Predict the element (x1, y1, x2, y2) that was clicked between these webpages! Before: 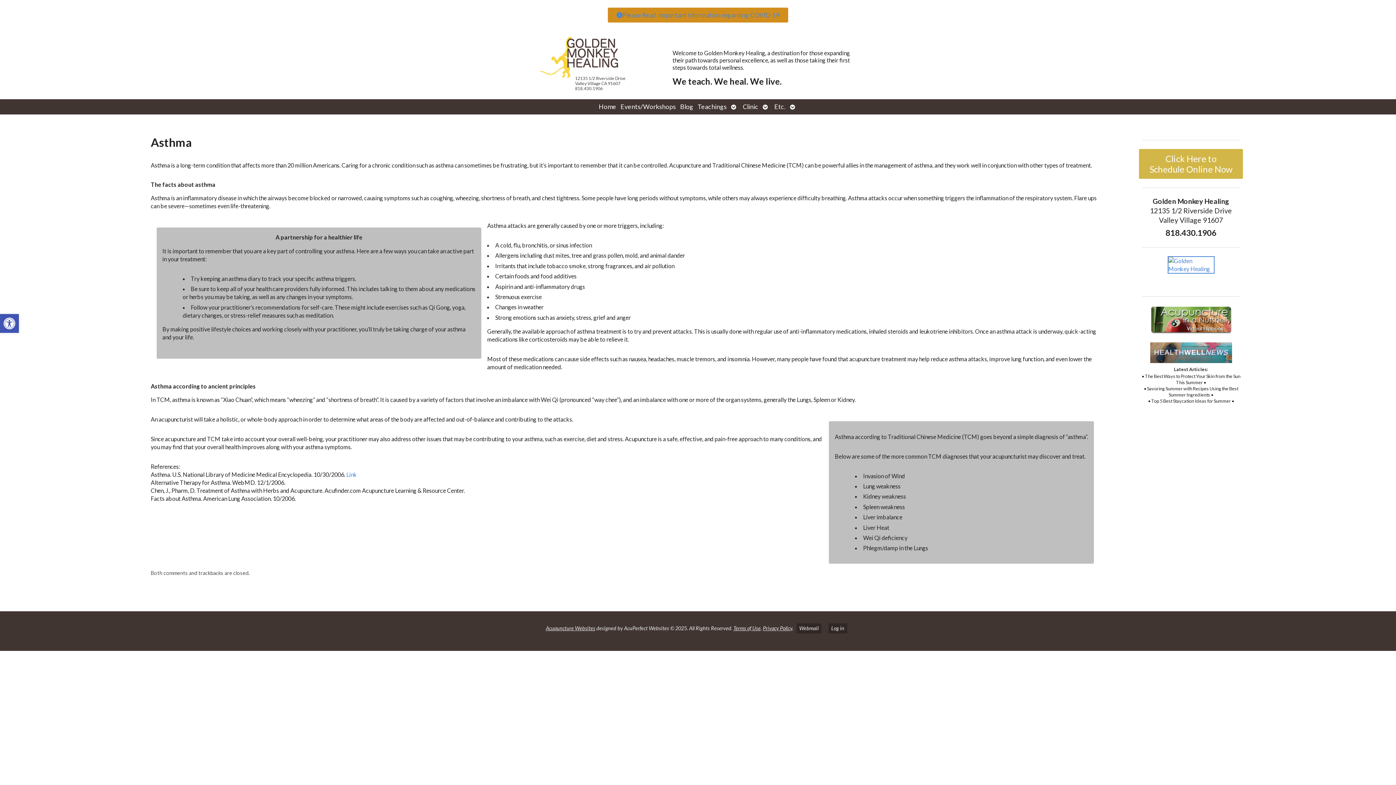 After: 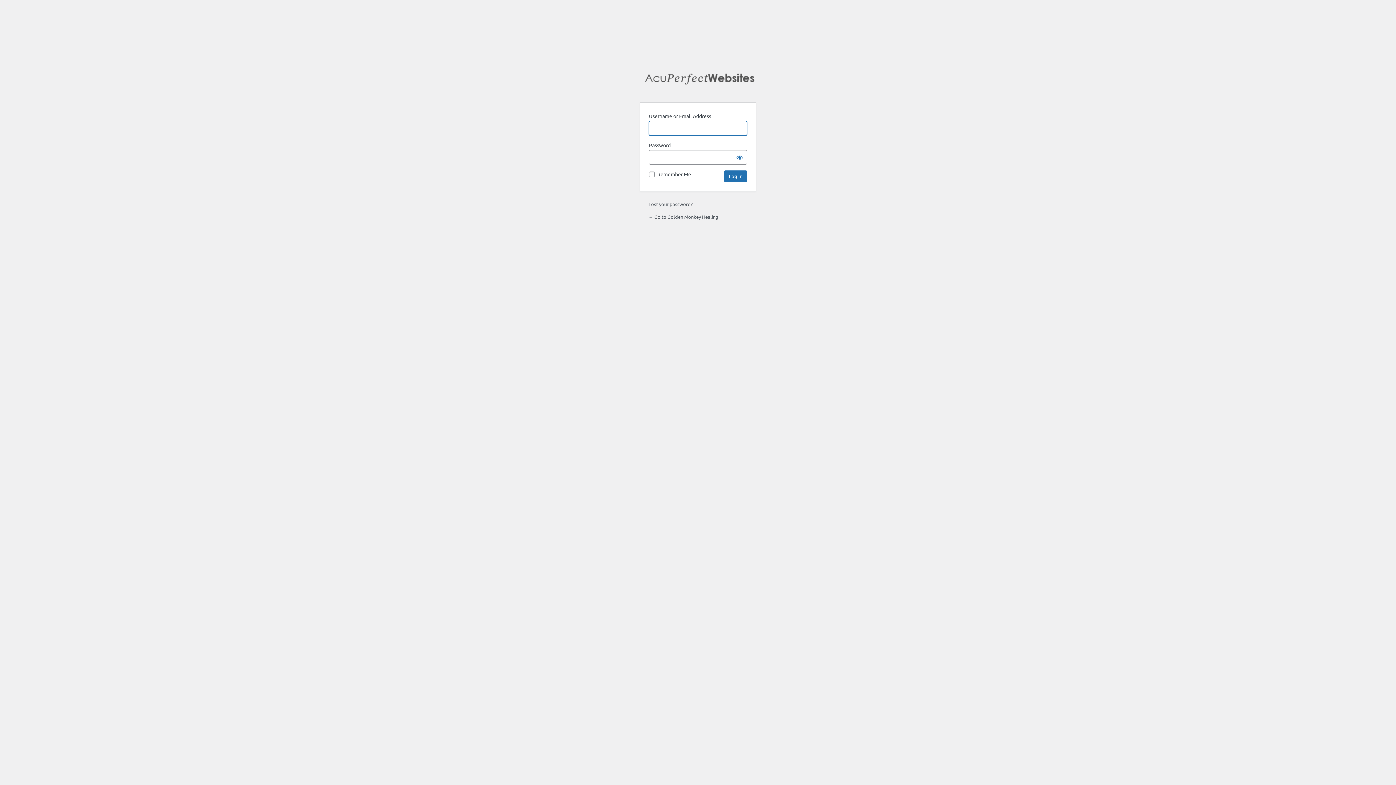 Action: label: Log in bbox: (828, 623, 847, 633)